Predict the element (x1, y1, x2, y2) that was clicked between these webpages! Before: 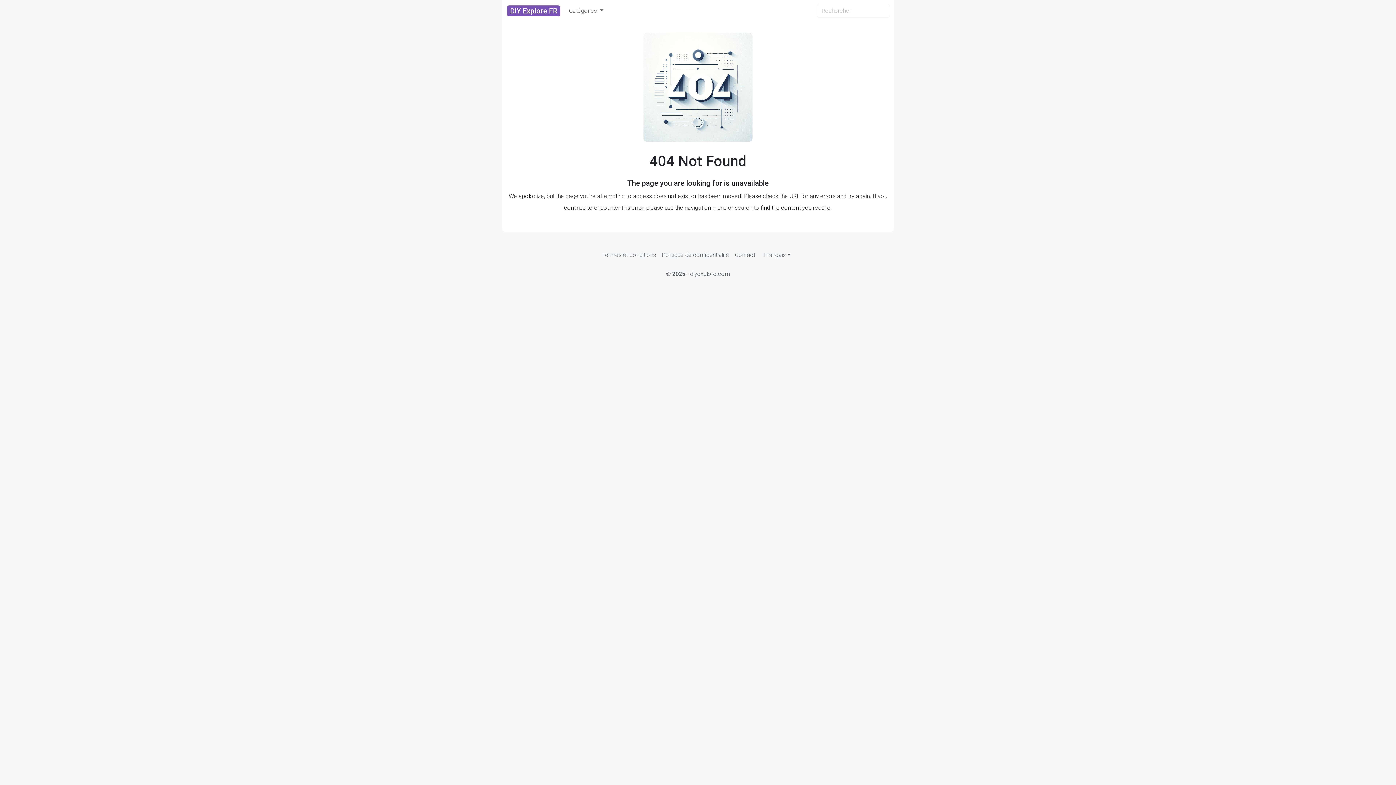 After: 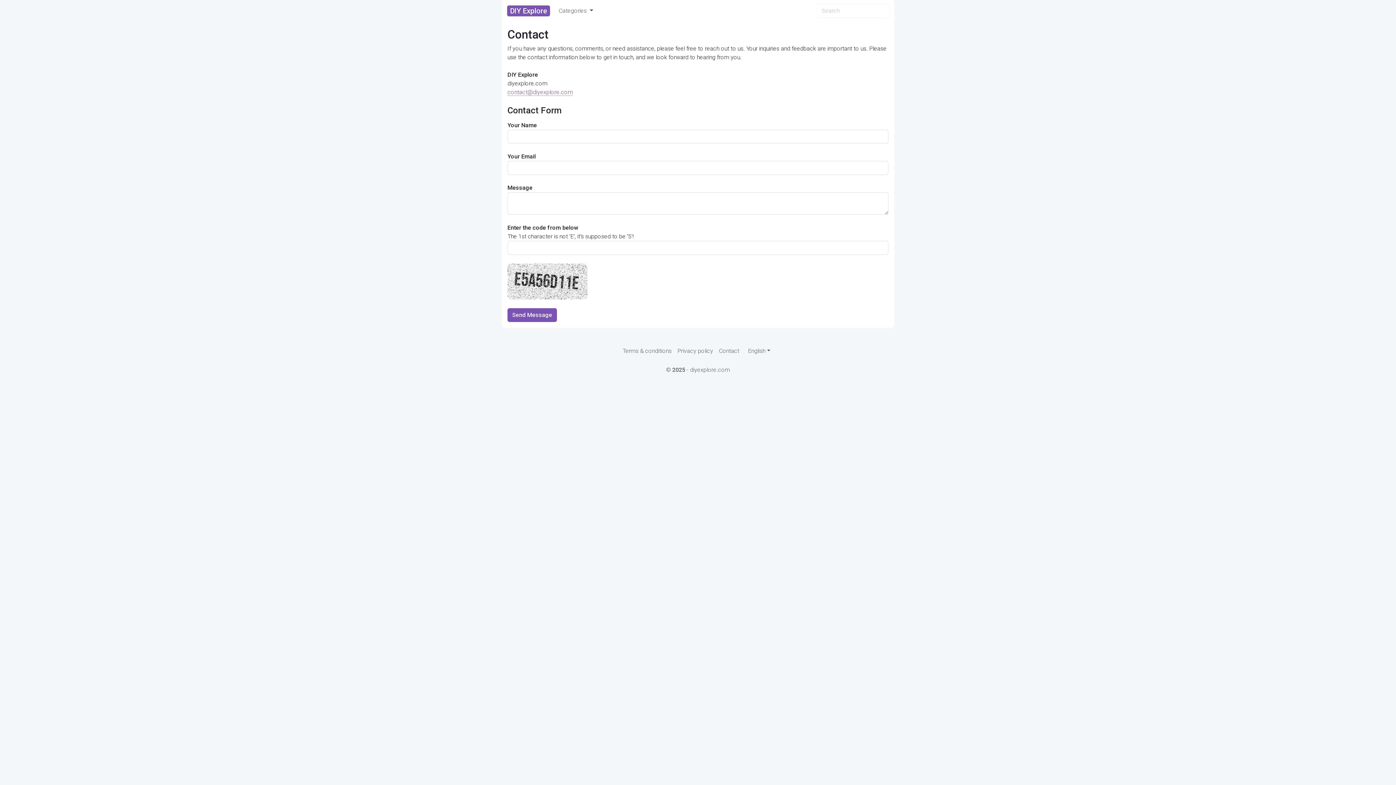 Action: bbox: (732, 248, 758, 262) label: Contact